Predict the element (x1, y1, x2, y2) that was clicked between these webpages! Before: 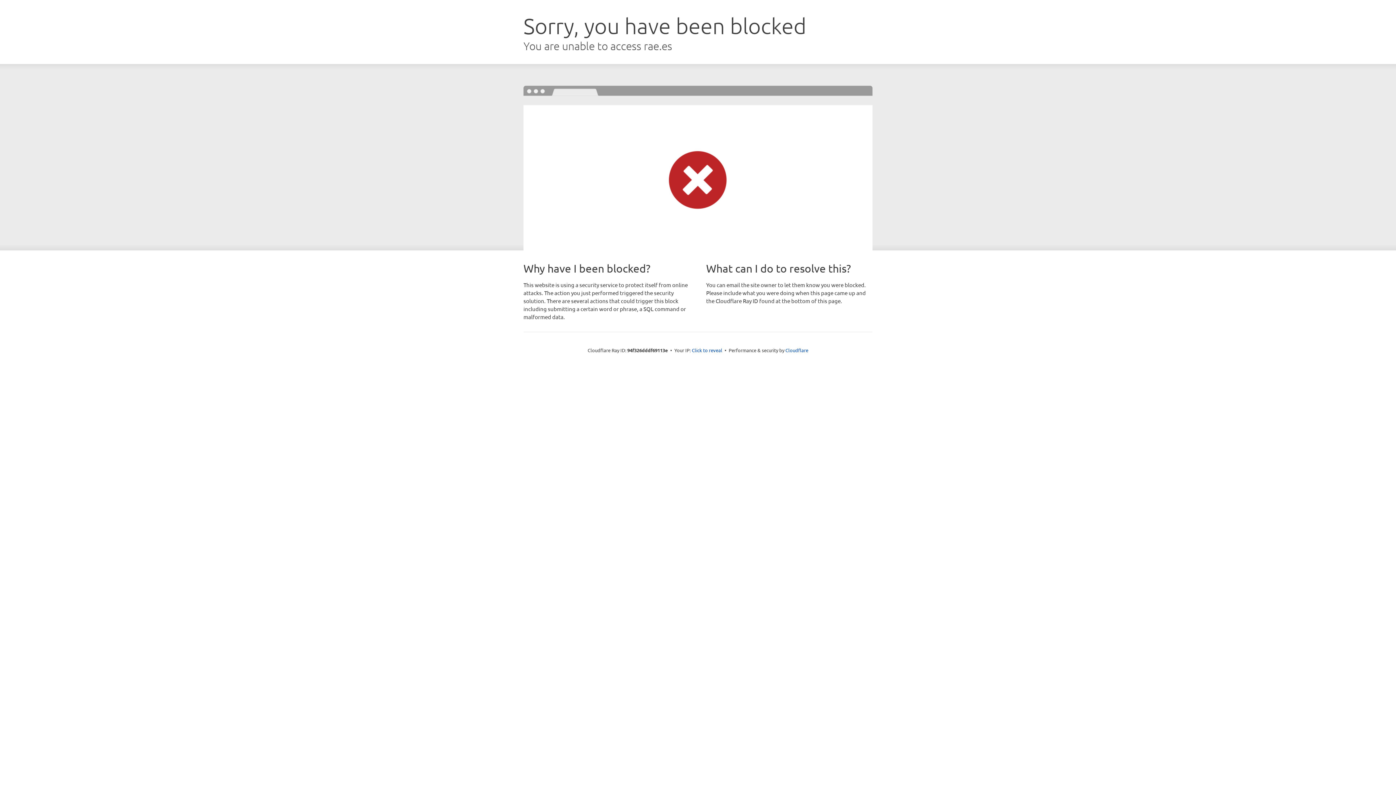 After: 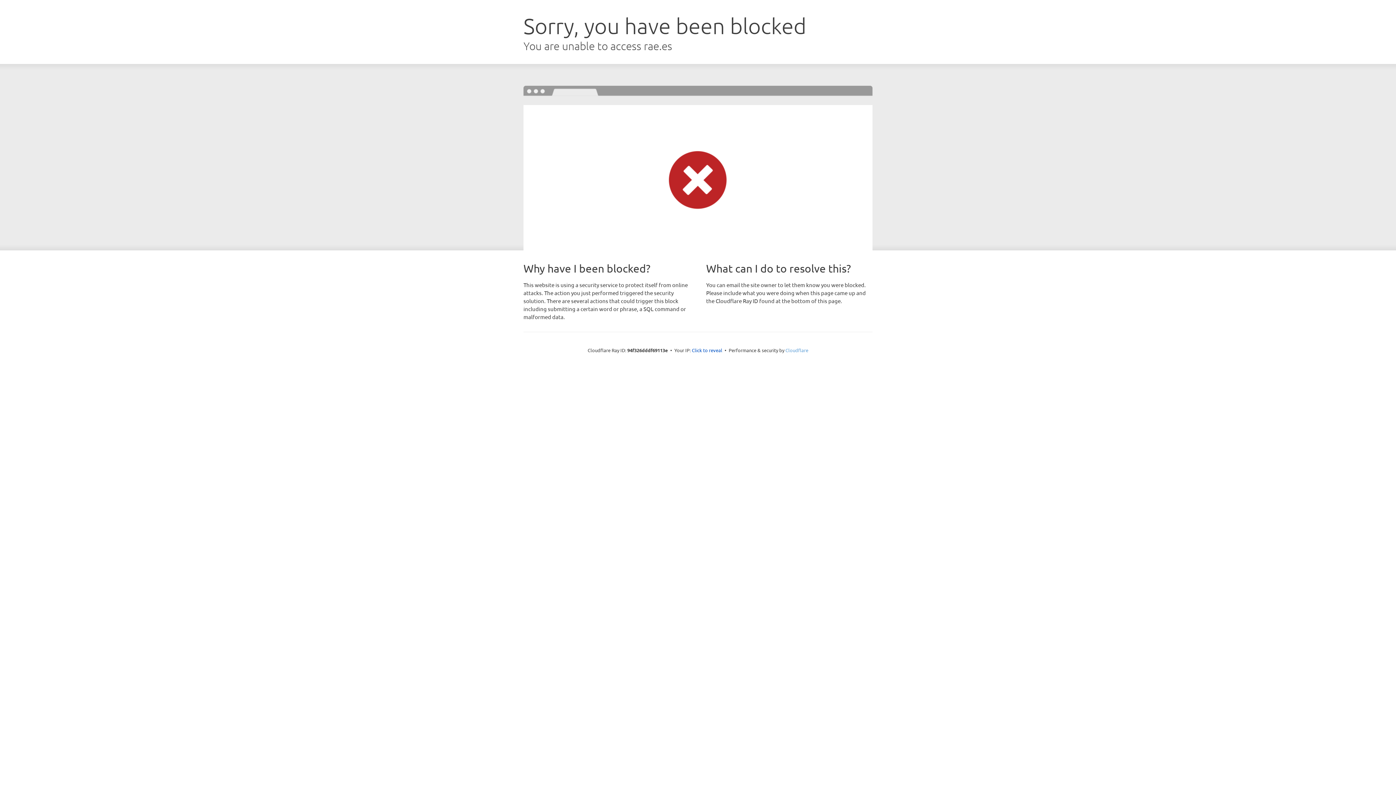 Action: label: Cloudflare bbox: (785, 347, 808, 353)